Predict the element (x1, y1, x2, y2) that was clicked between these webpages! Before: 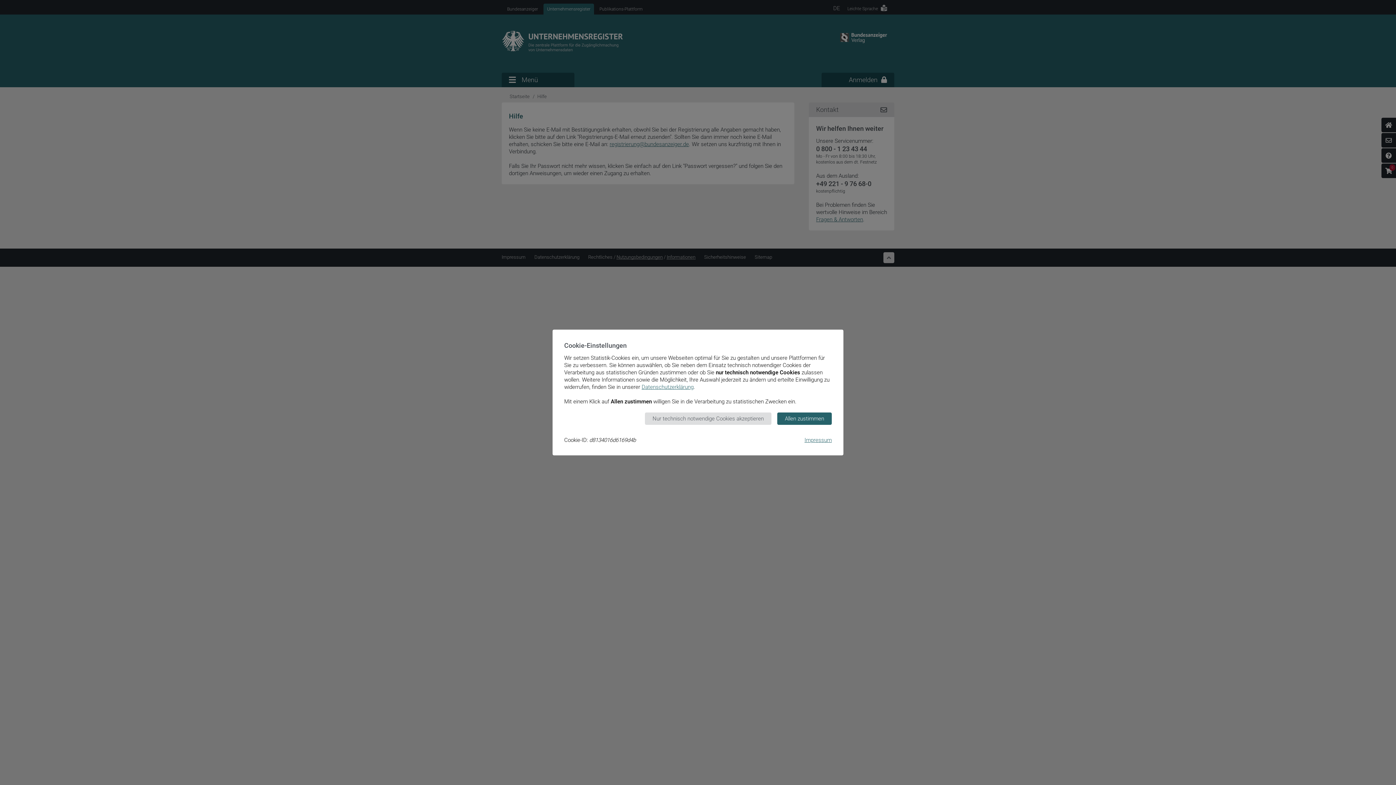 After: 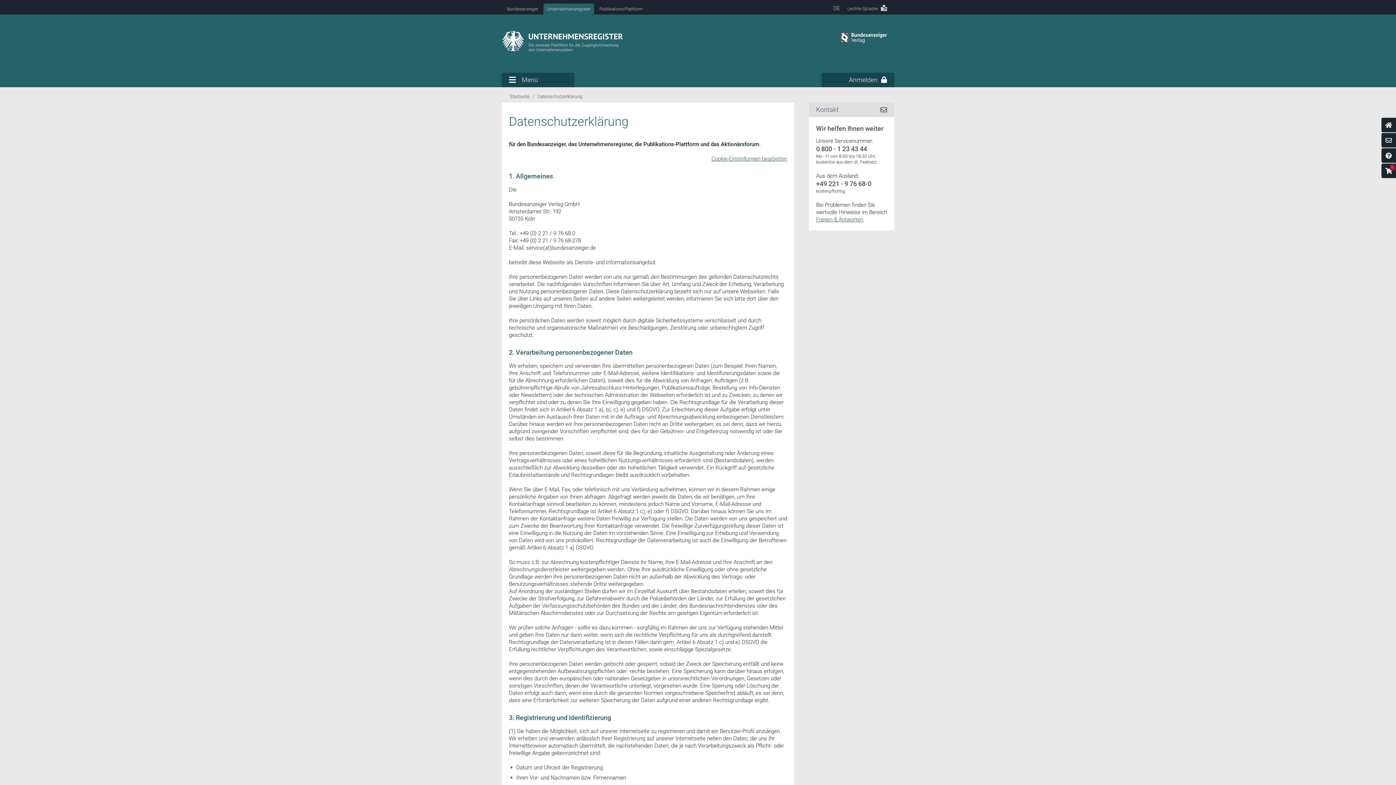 Action: bbox: (641, 384, 693, 390) label: Datenschutzerklärung